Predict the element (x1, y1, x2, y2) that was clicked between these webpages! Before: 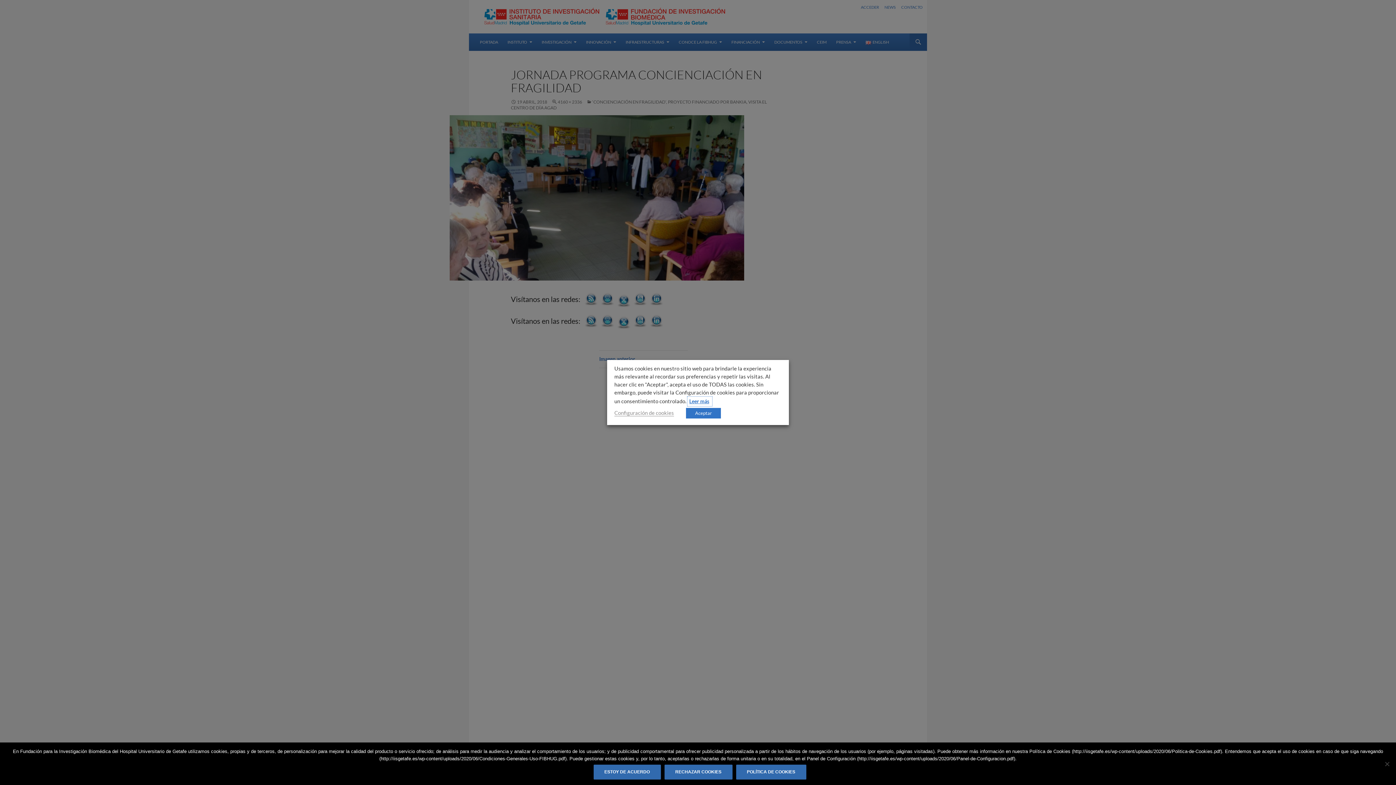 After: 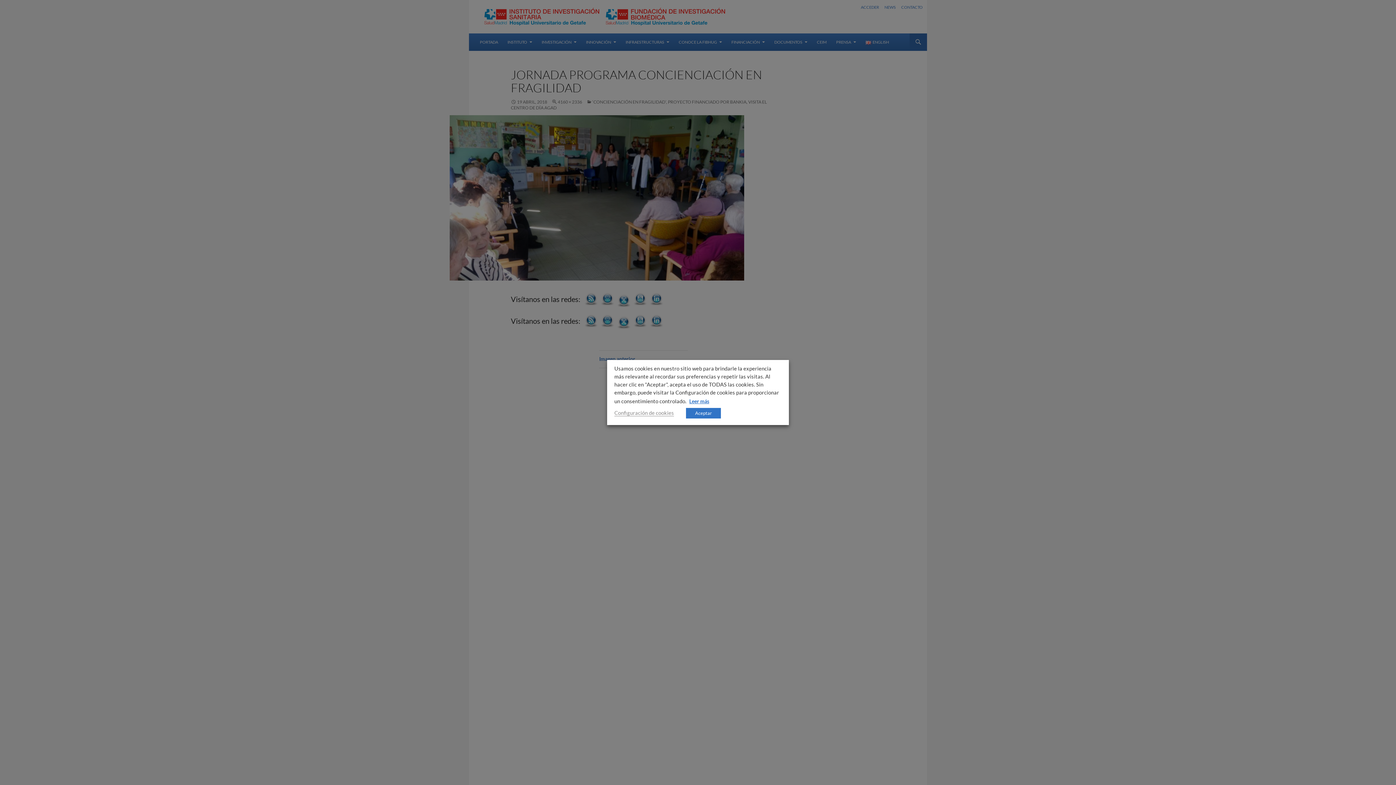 Action: bbox: (664, 765, 732, 780) label: Rechazar cookies